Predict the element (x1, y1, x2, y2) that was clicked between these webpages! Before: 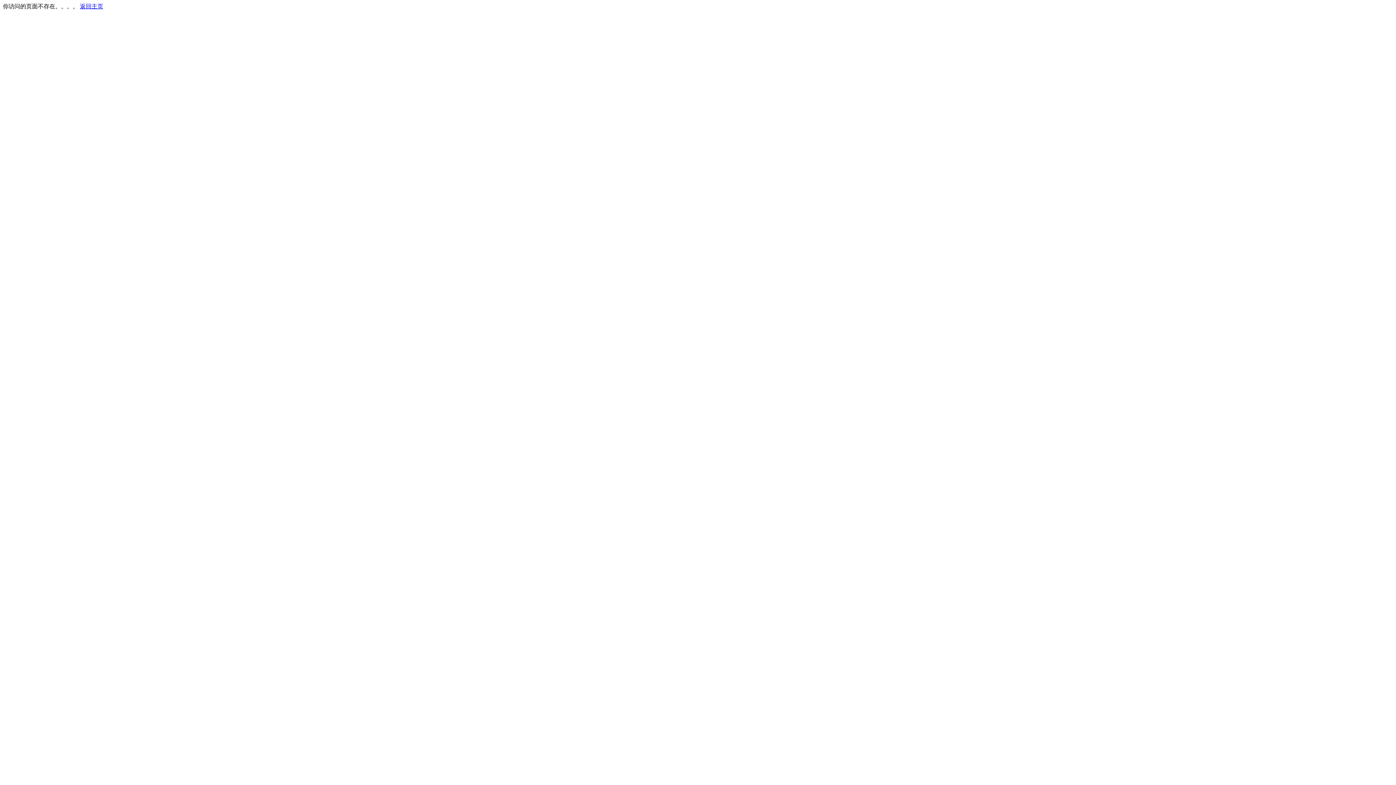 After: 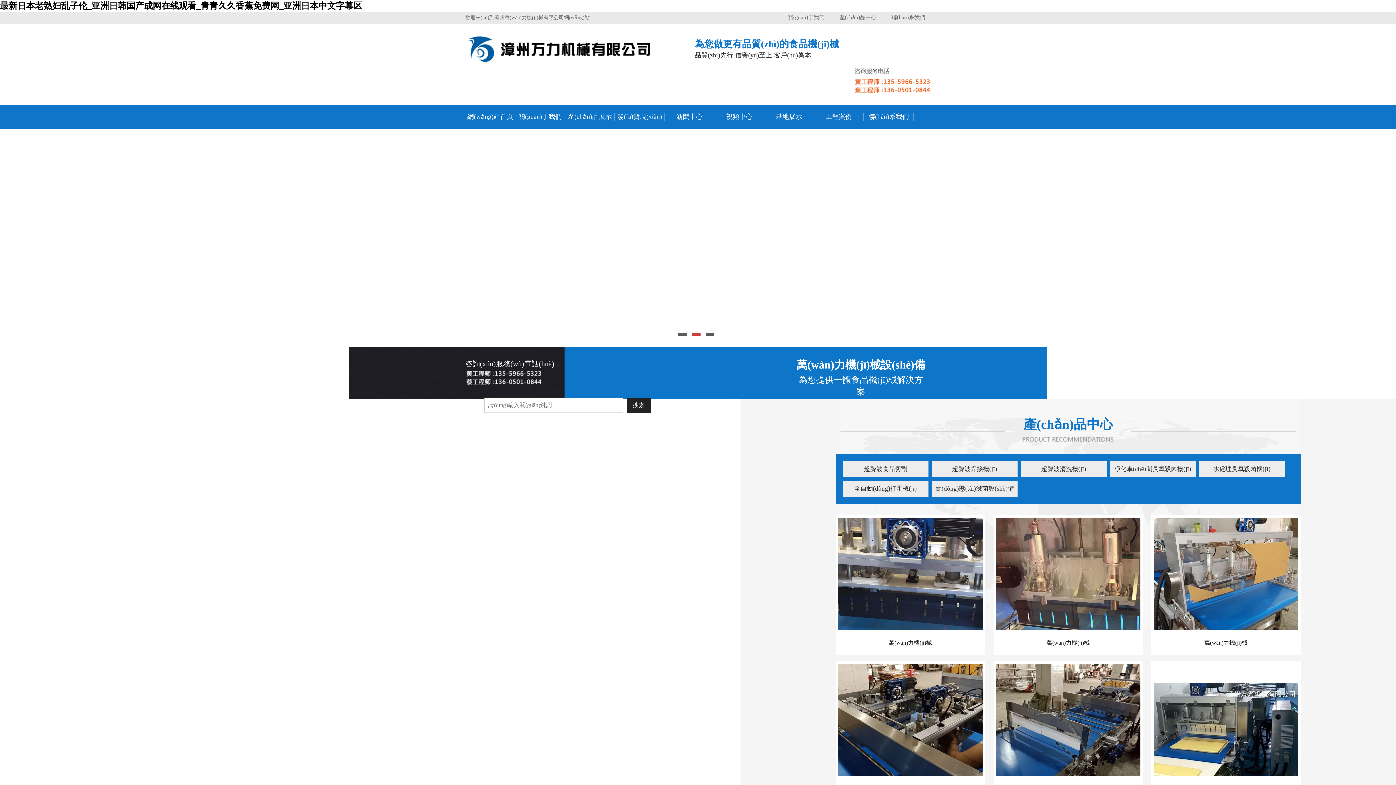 Action: bbox: (80, 3, 103, 9) label: 返回主页